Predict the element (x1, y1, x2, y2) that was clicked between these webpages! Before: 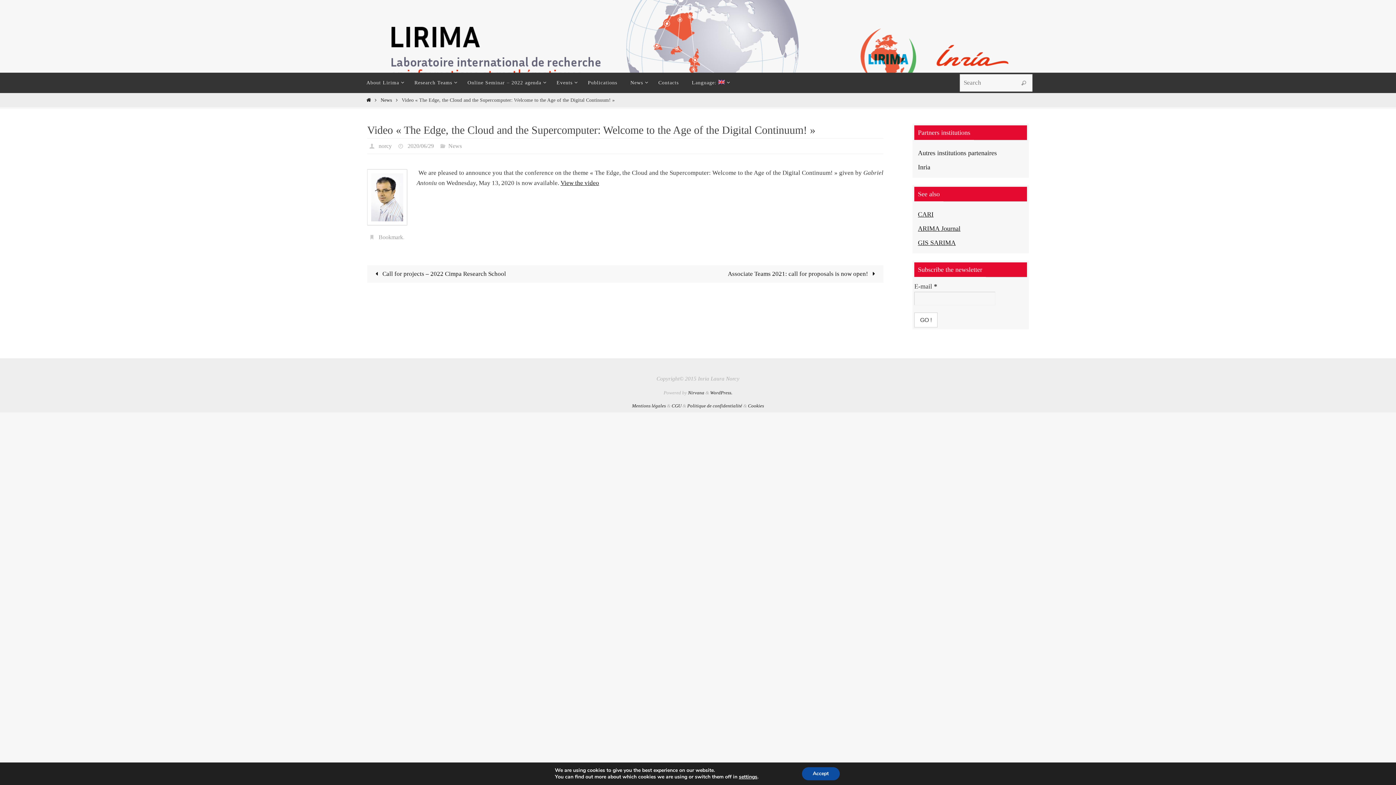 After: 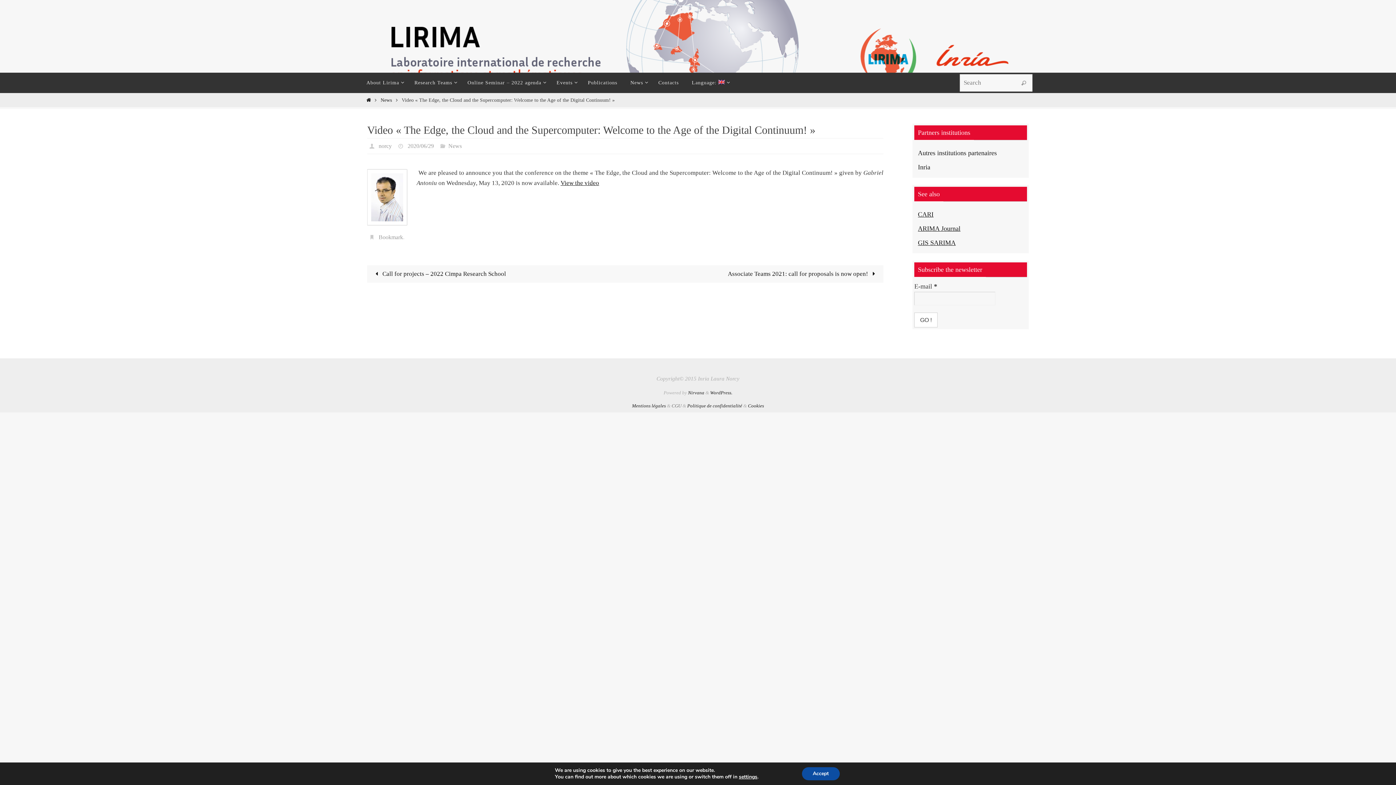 Action: label: CGU bbox: (671, 403, 681, 408)